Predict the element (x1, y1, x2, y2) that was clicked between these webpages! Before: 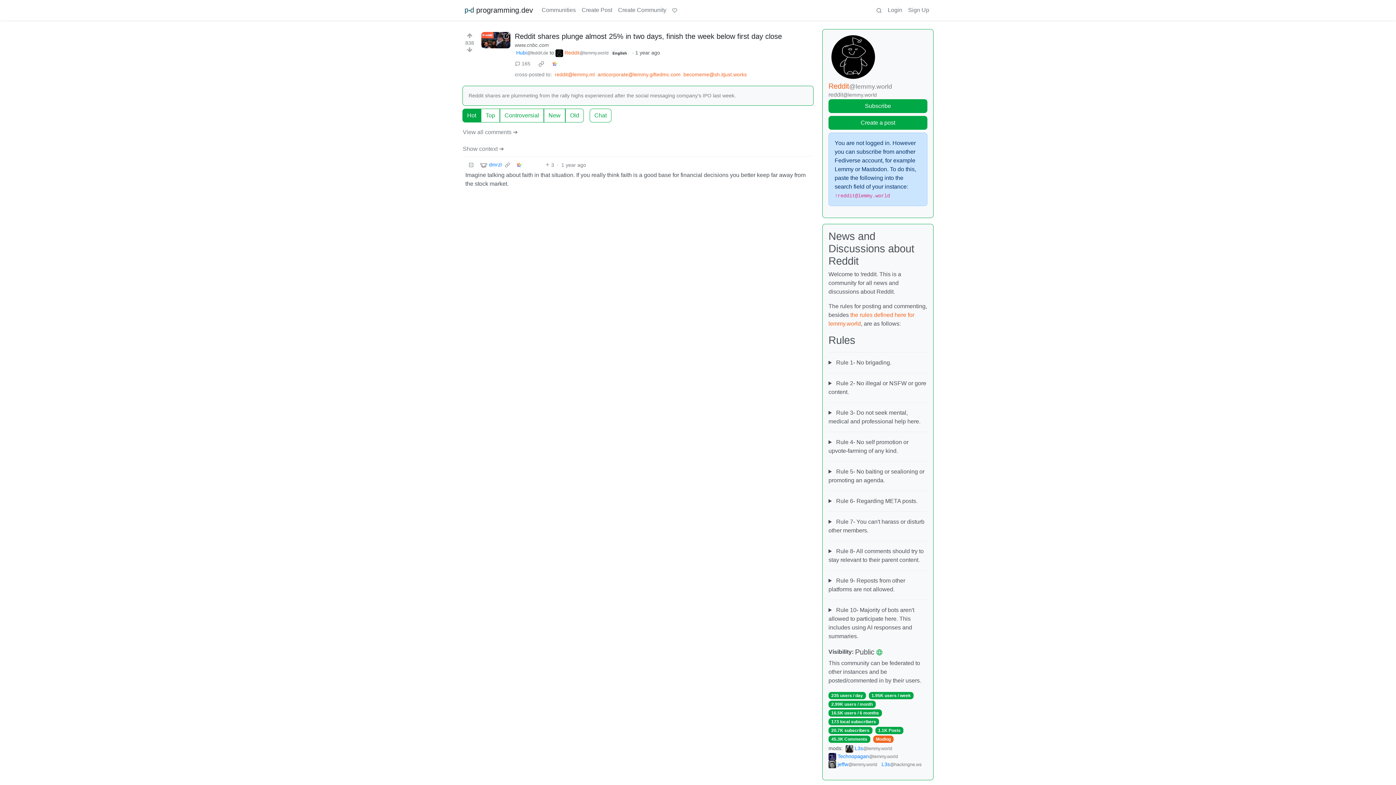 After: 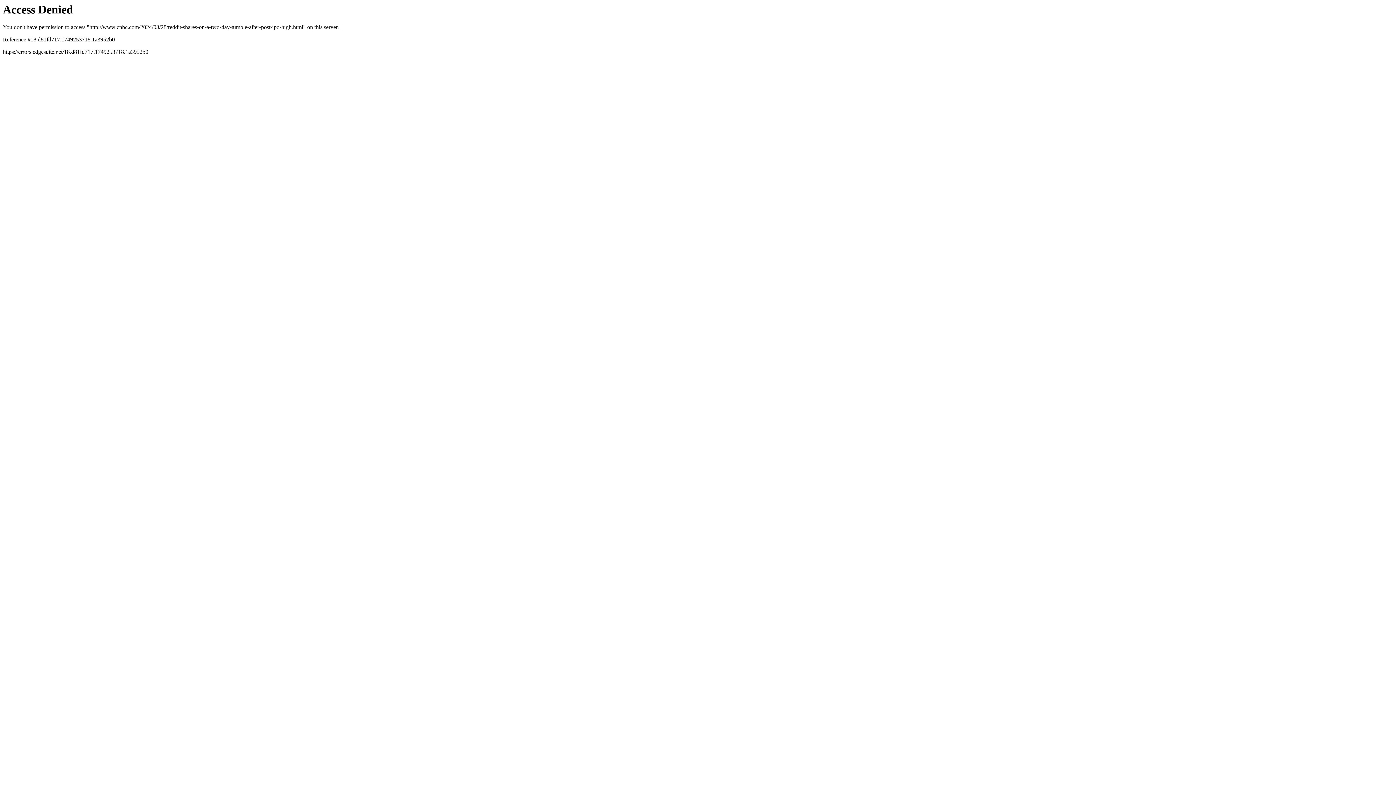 Action: bbox: (481, 32, 510, 61)